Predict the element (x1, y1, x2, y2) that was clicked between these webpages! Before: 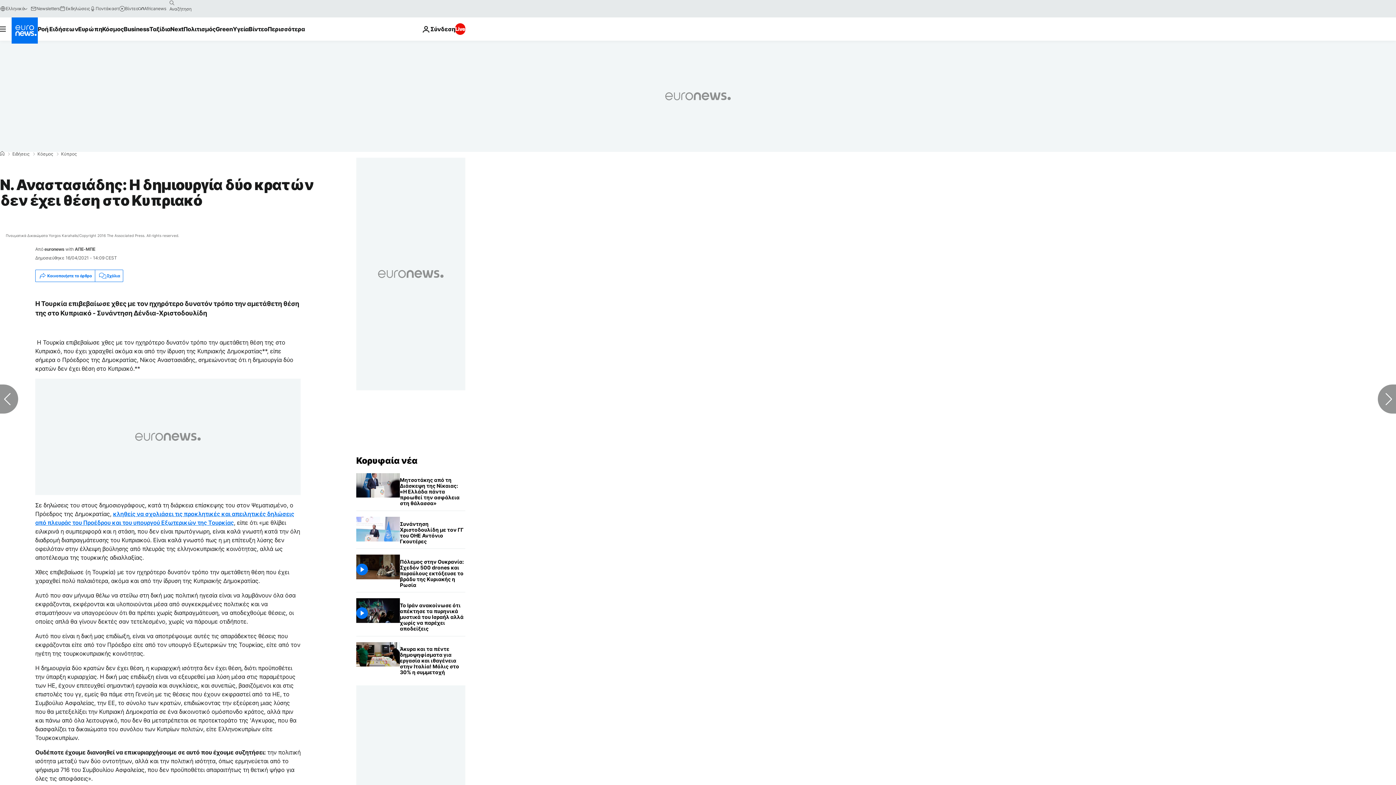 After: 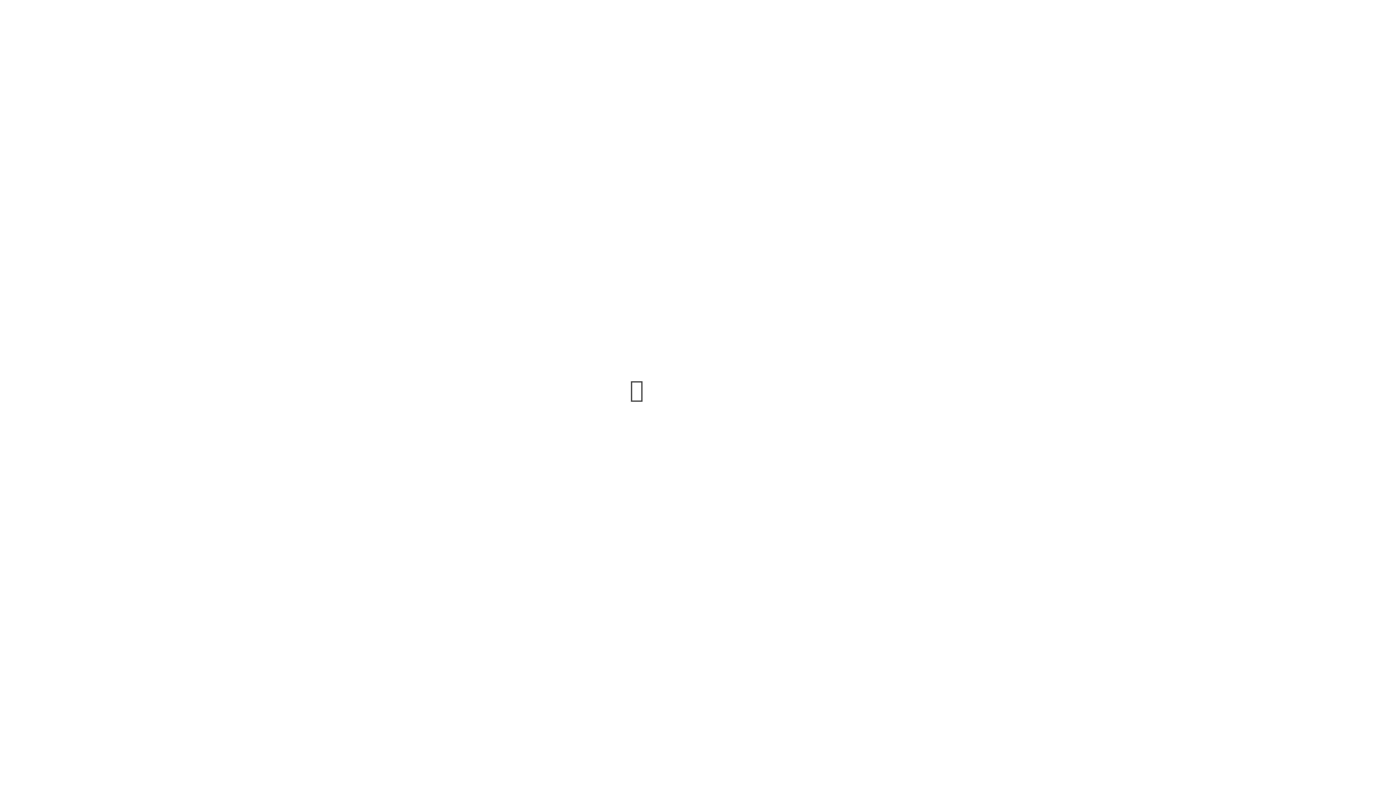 Action: label: Εκδηλώσεις bbox: (59, 5, 89, 11)